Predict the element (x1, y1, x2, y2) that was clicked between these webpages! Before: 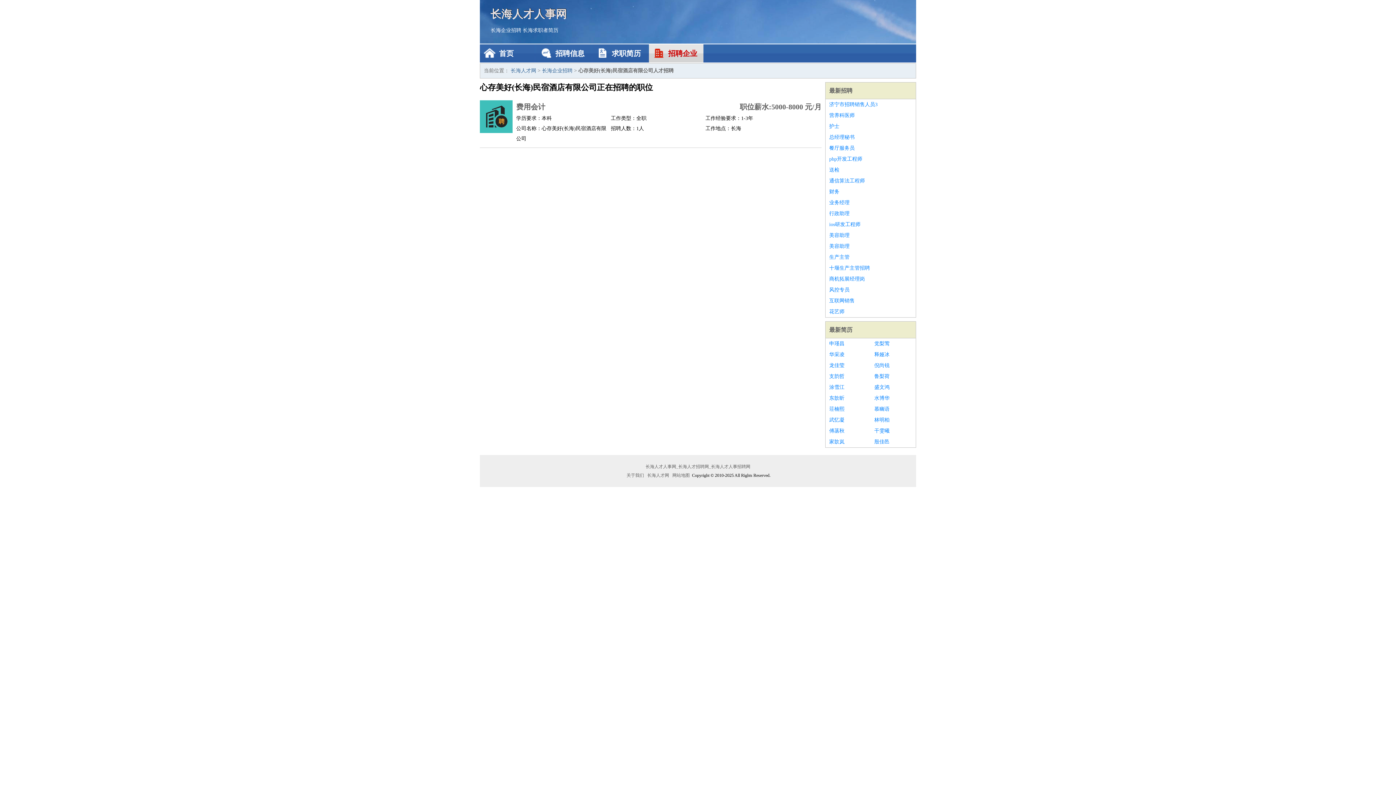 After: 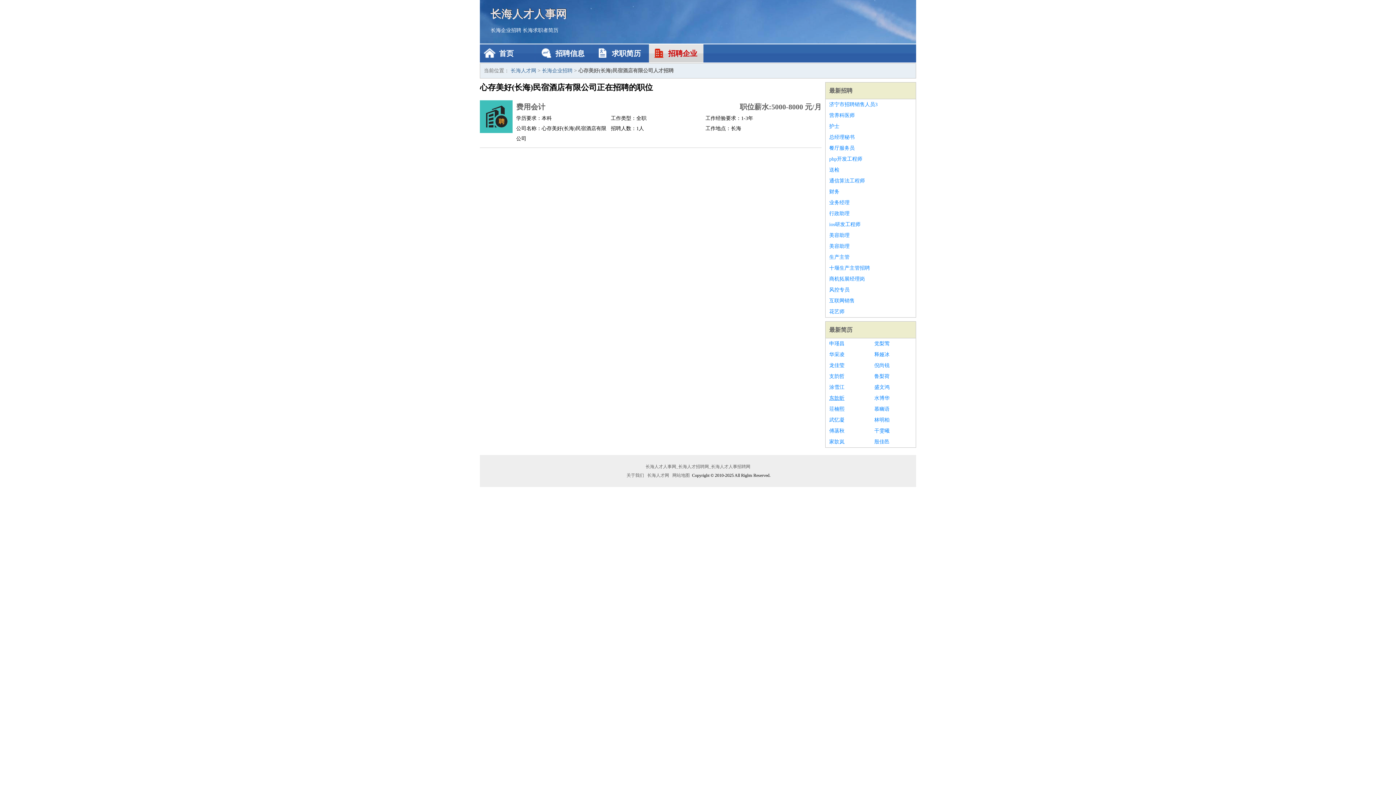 Action: label: 东歆昕 bbox: (829, 393, 867, 404)